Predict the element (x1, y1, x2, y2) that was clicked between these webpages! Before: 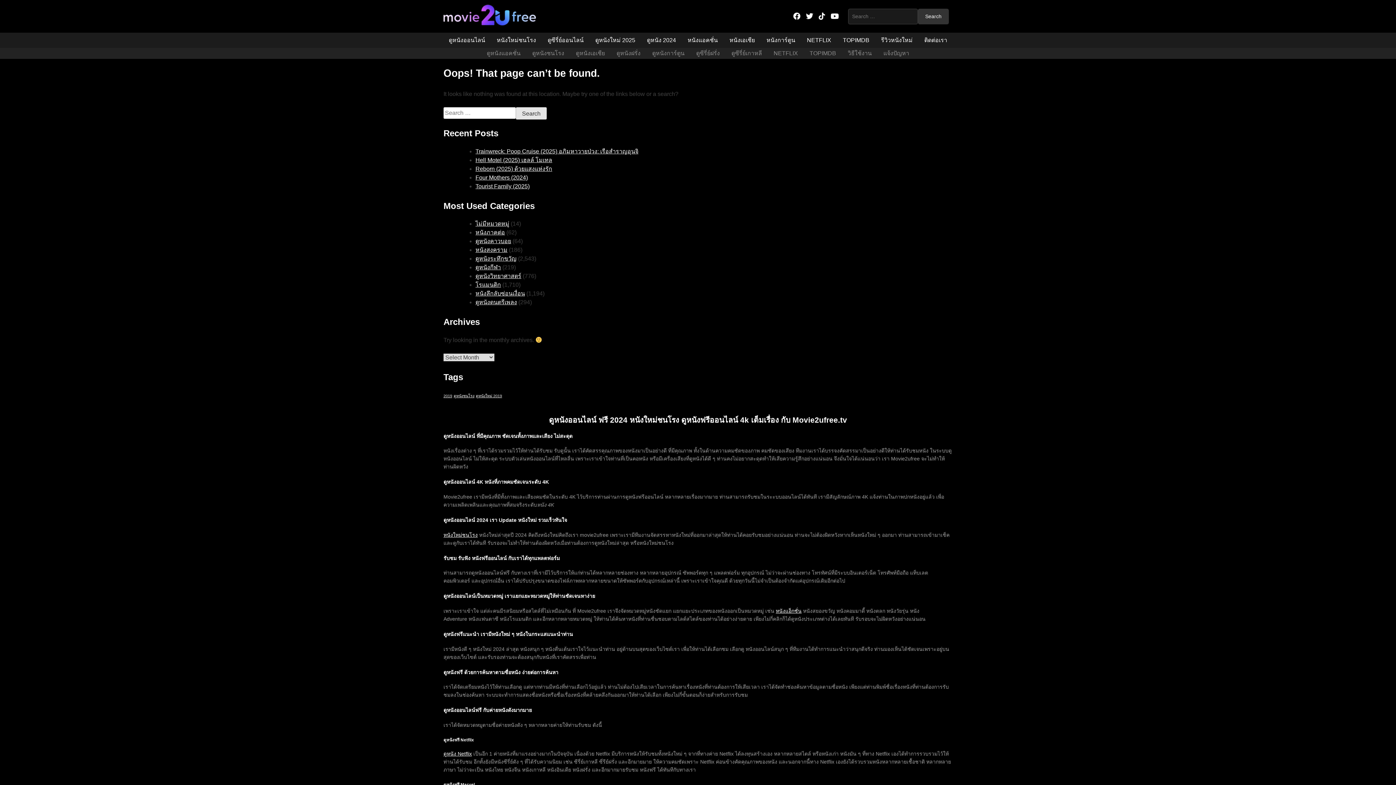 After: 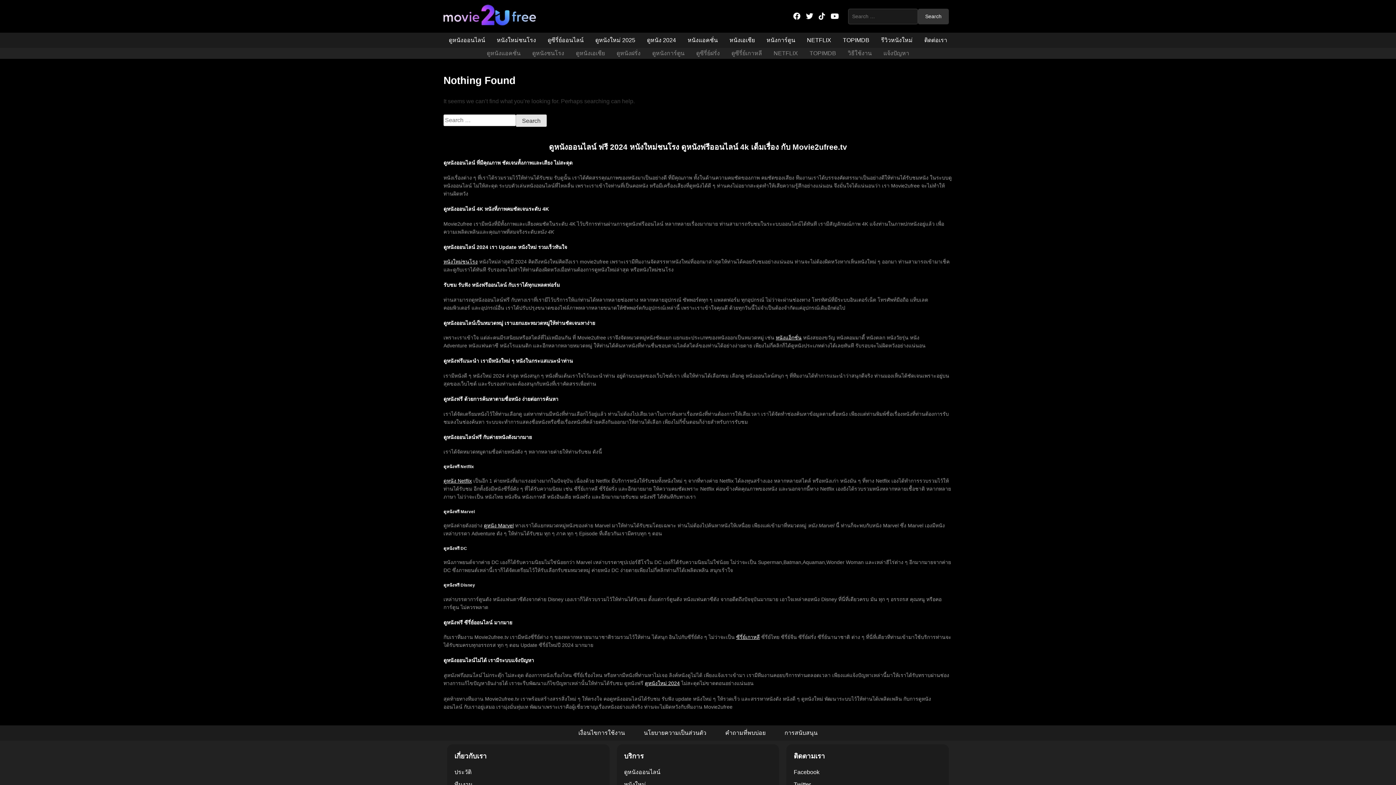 Action: bbox: (875, 32, 918, 48) label: รีวิวหนังใหม่